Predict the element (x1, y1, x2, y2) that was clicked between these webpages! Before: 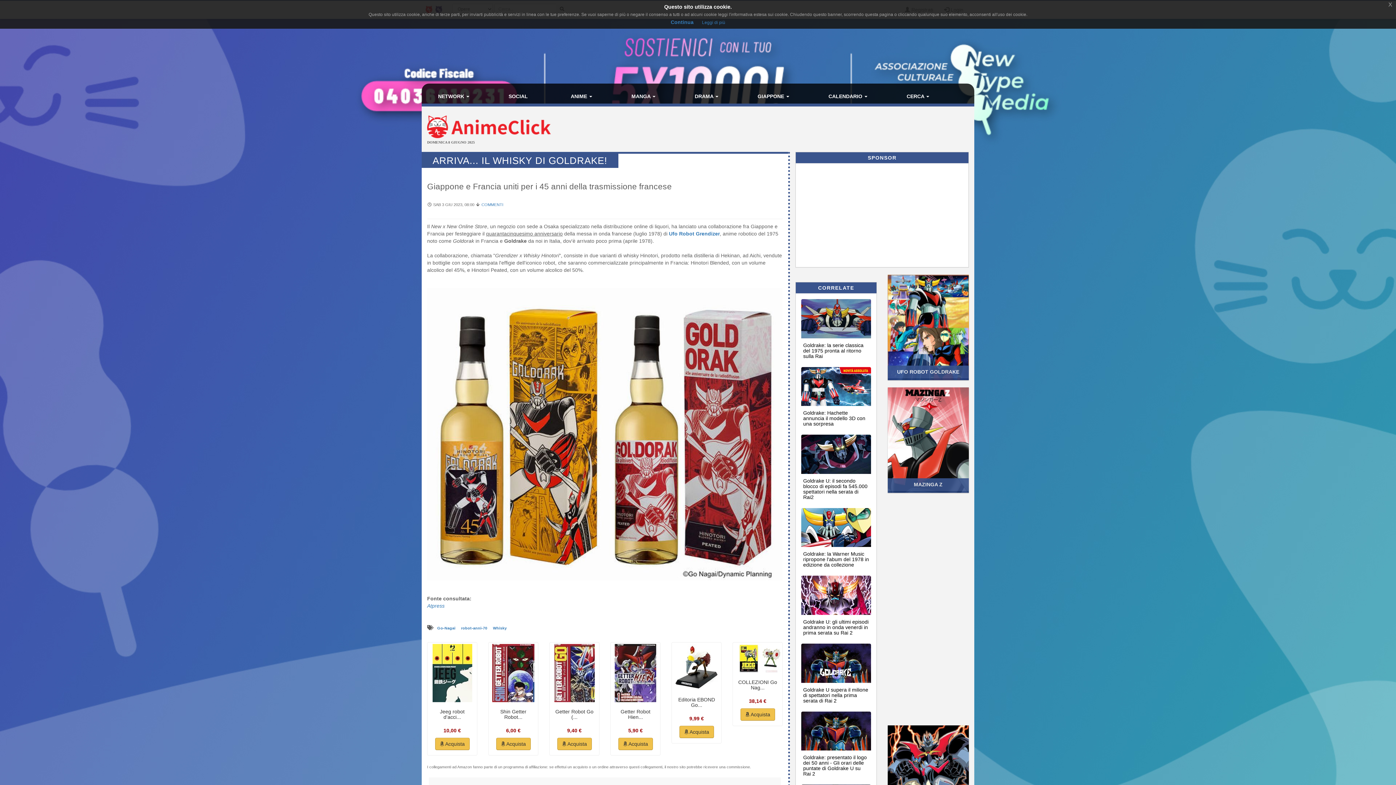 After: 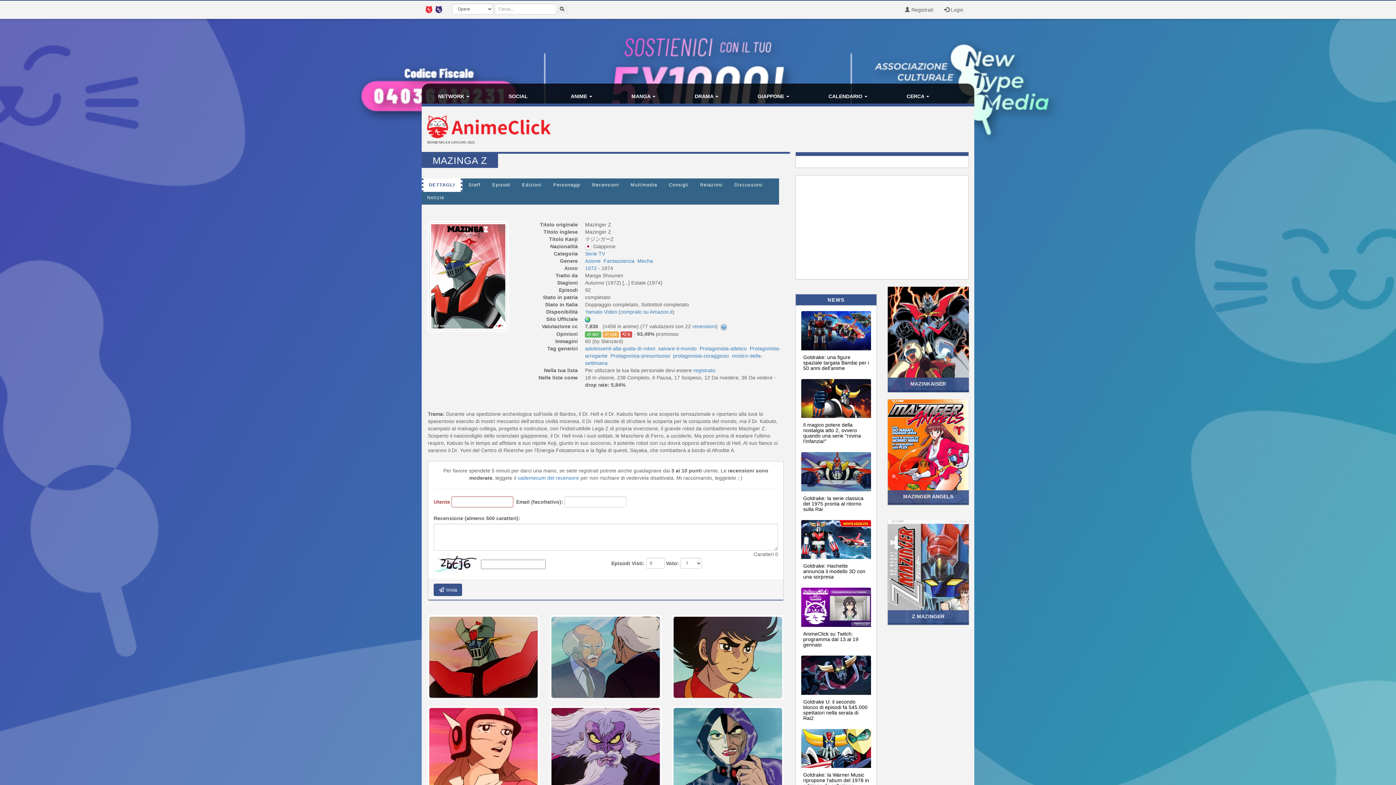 Action: bbox: (887, 387, 969, 501)